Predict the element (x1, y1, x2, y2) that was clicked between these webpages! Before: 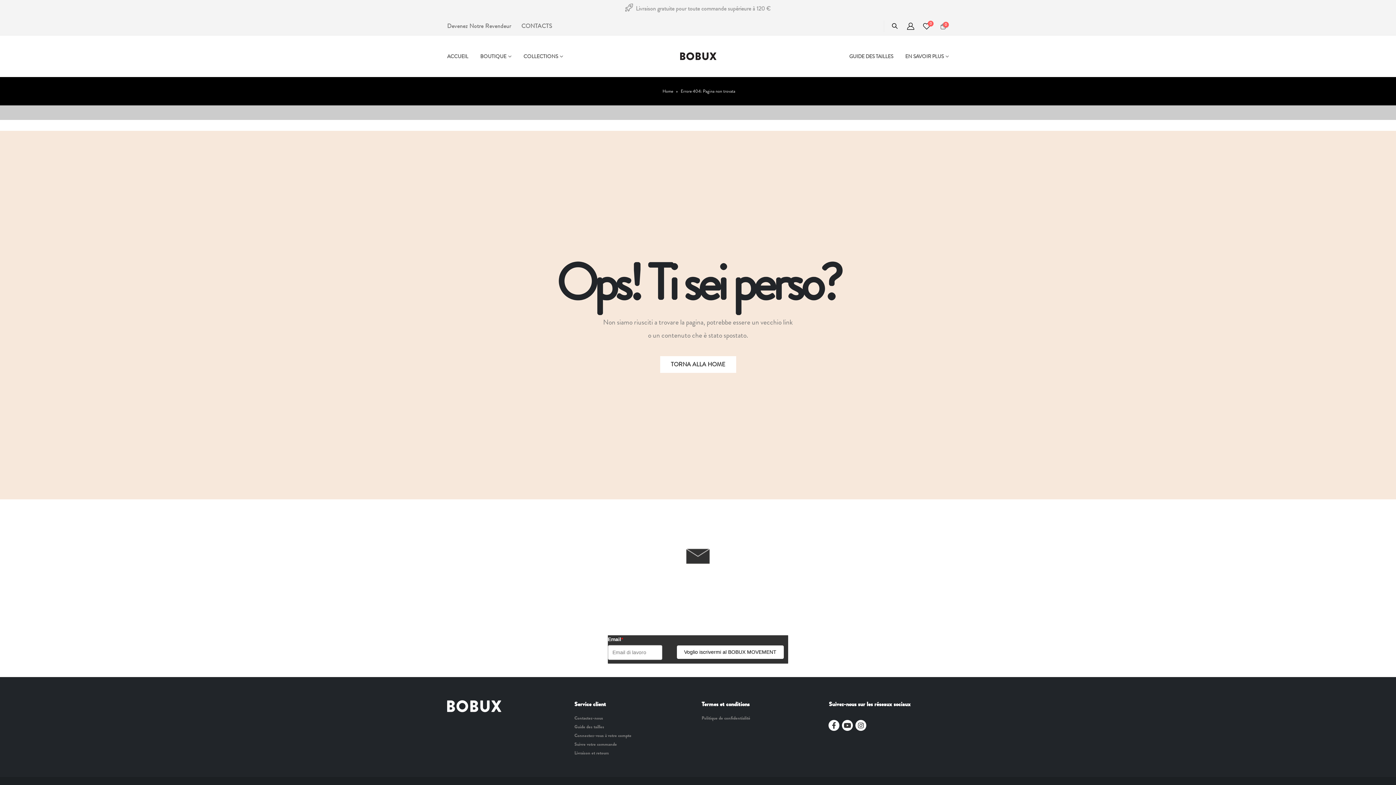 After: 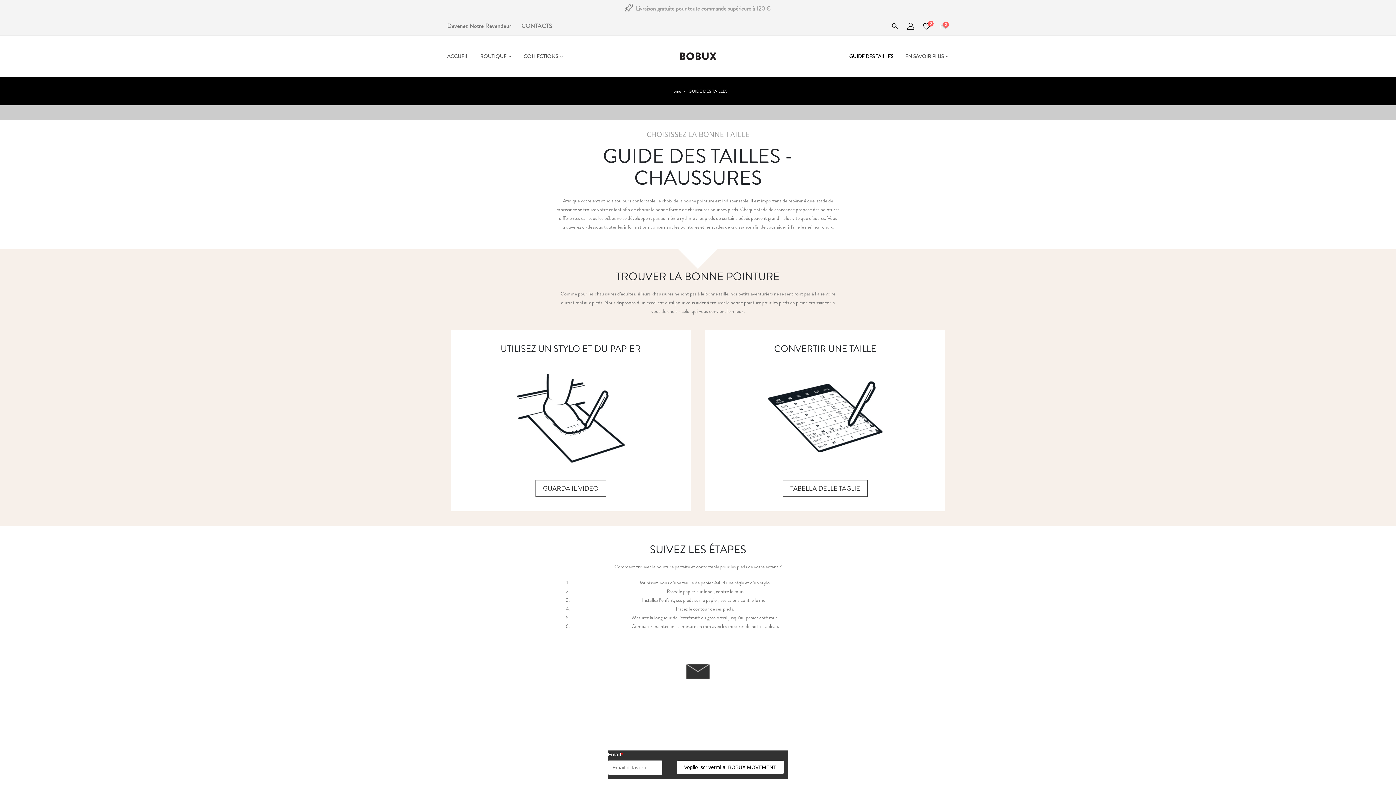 Action: bbox: (574, 724, 604, 730) label: Guide des tailles